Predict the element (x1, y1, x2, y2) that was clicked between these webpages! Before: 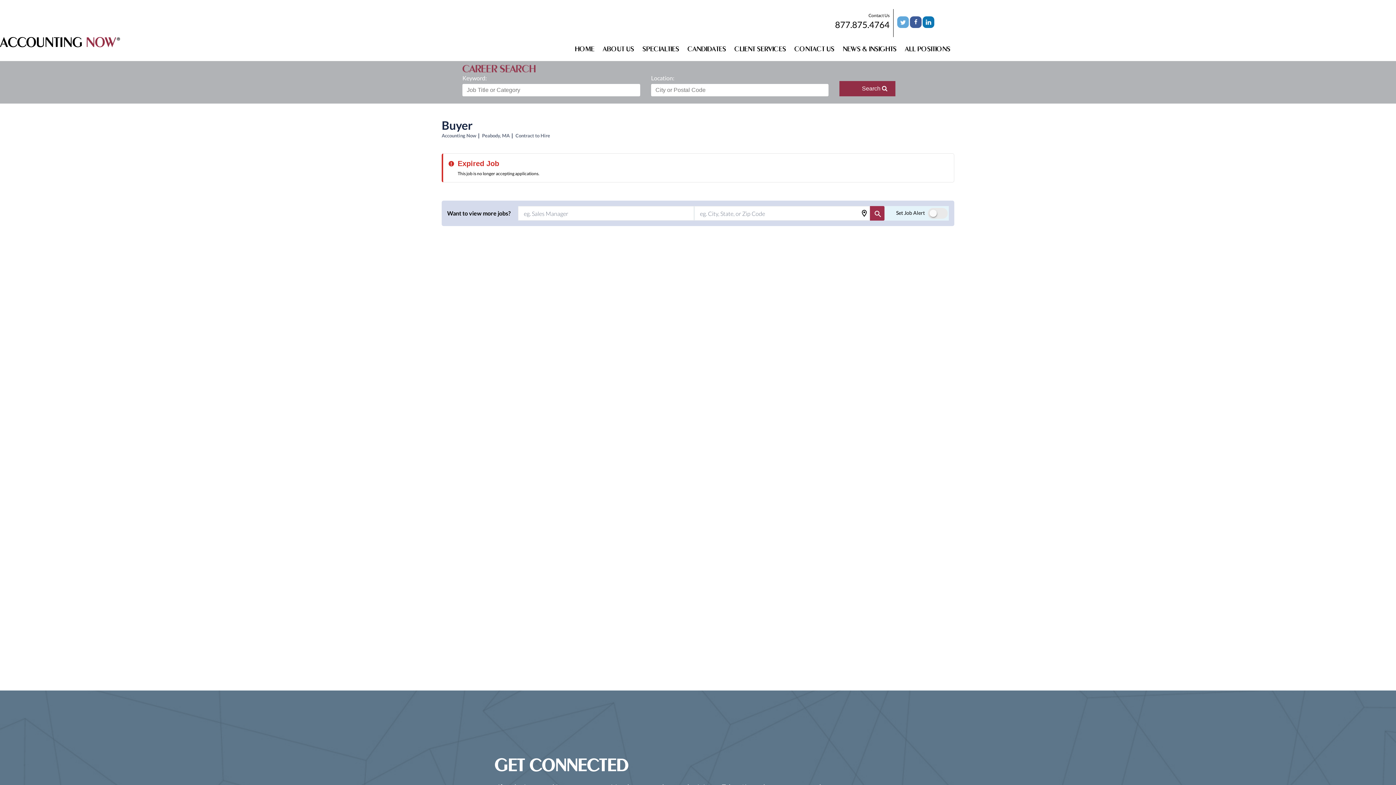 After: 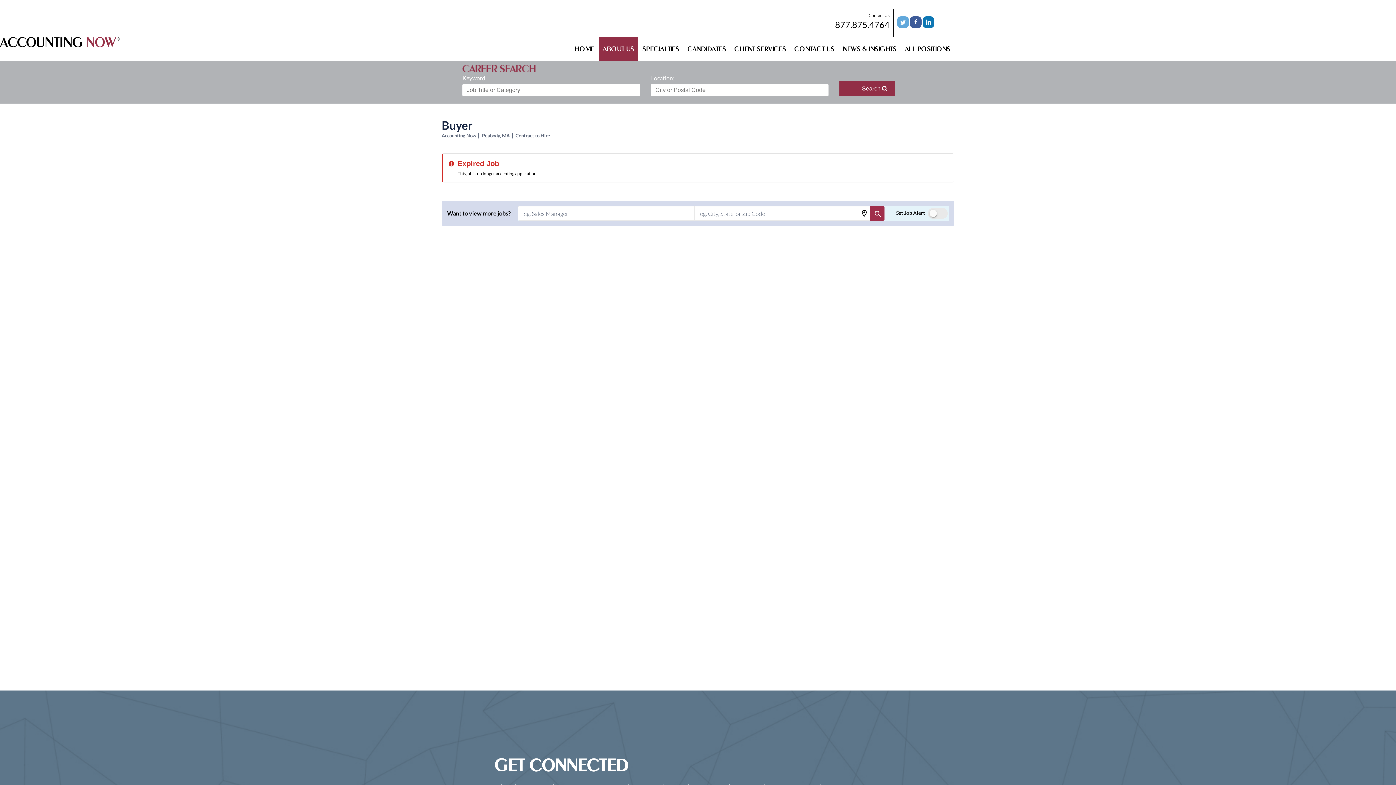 Action: label: ABOUT US bbox: (599, 37, 637, 61)